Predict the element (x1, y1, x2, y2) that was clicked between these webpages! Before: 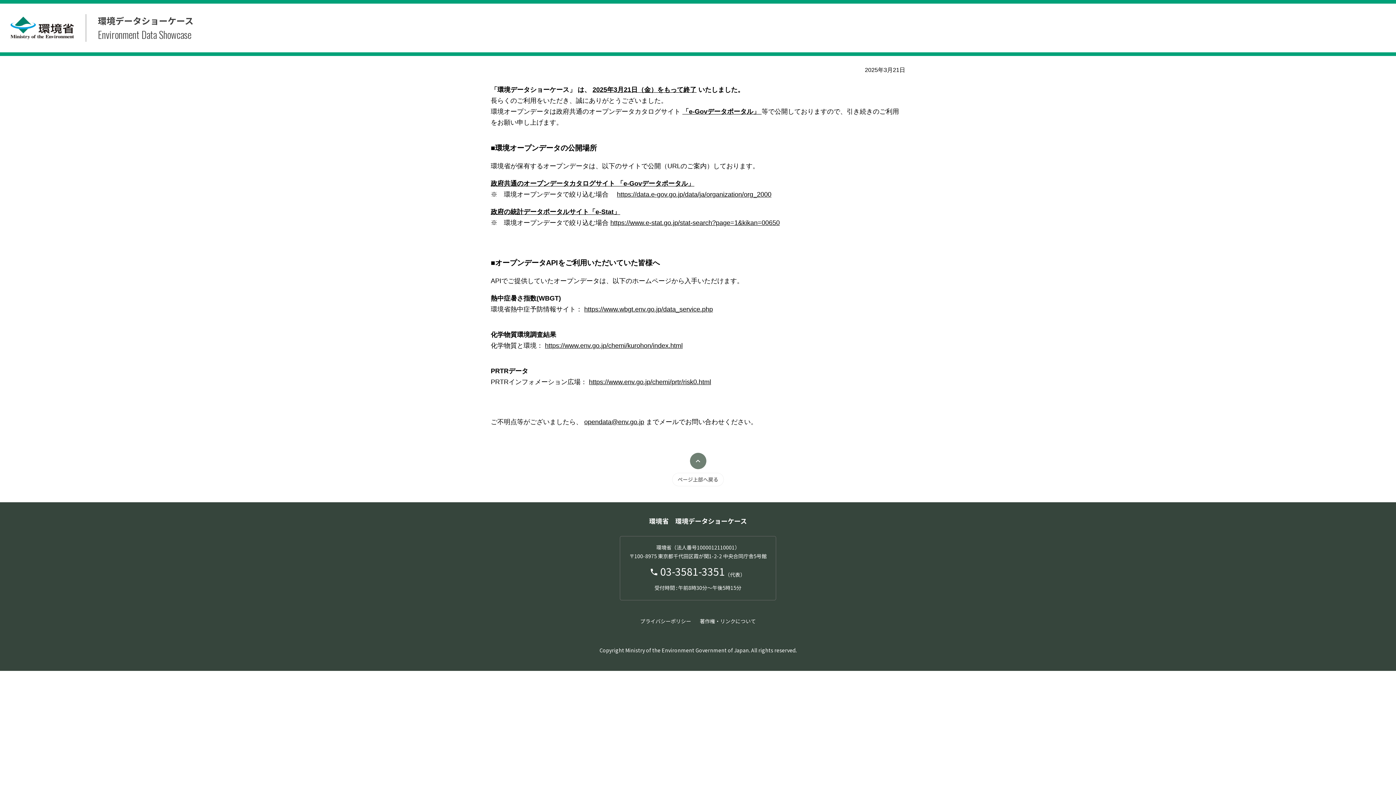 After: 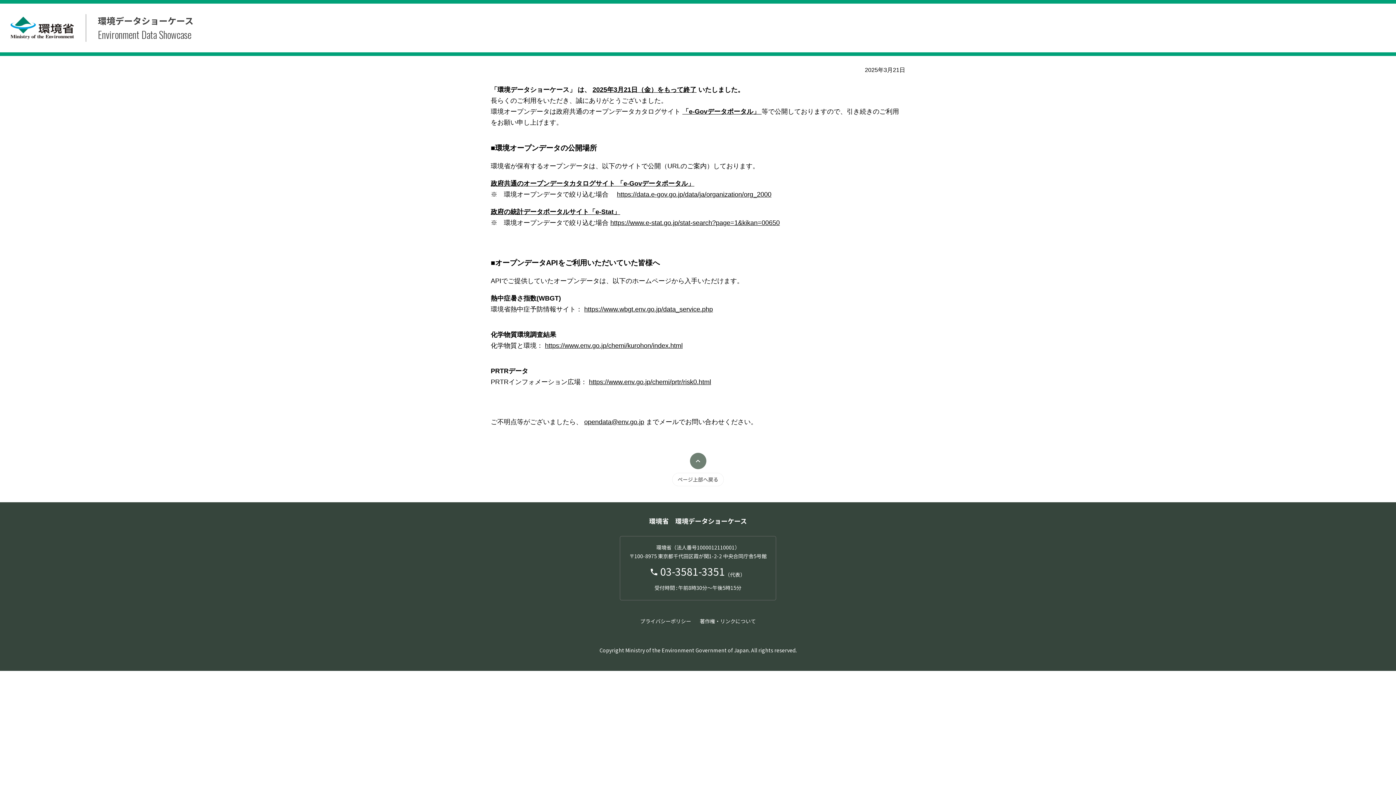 Action: label: 著作権・リンクについて bbox: (700, 615, 756, 627)